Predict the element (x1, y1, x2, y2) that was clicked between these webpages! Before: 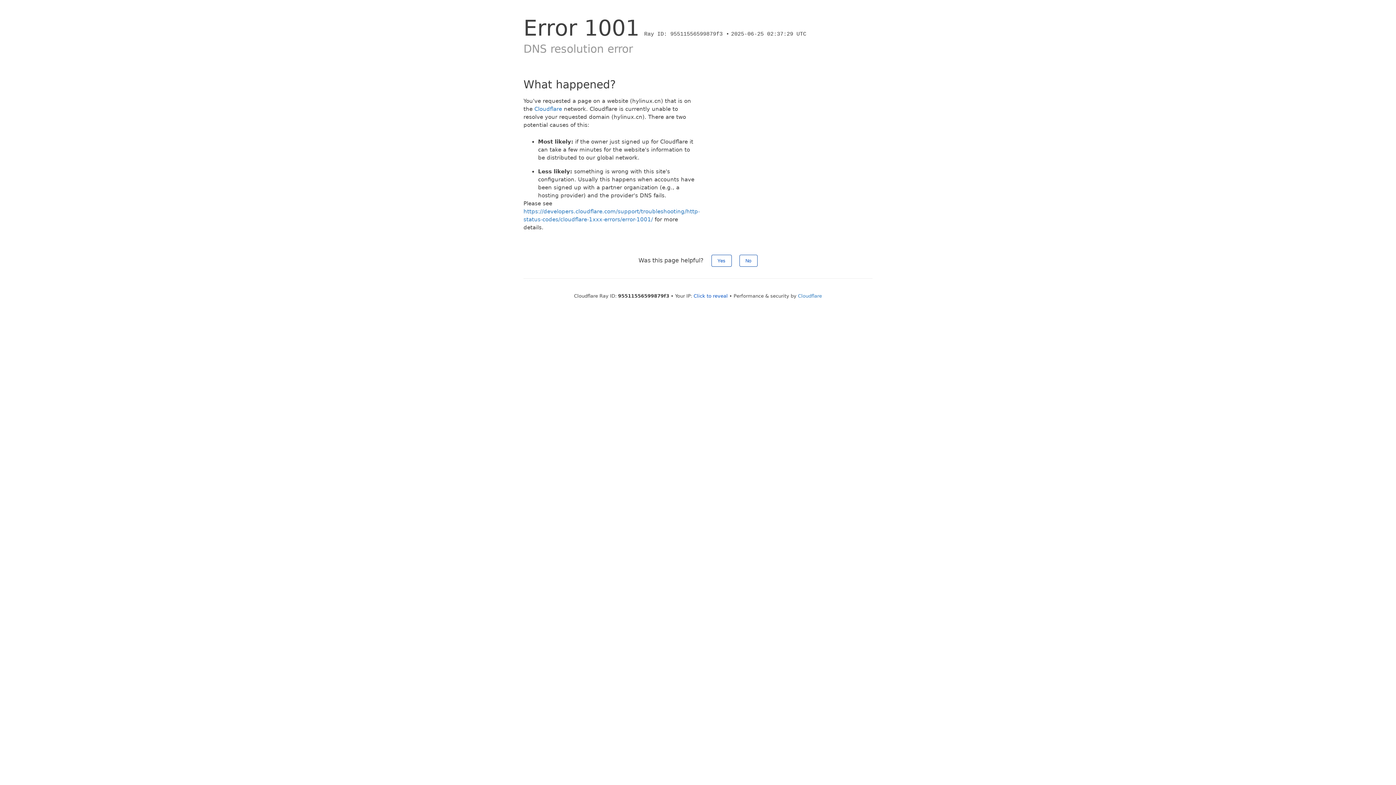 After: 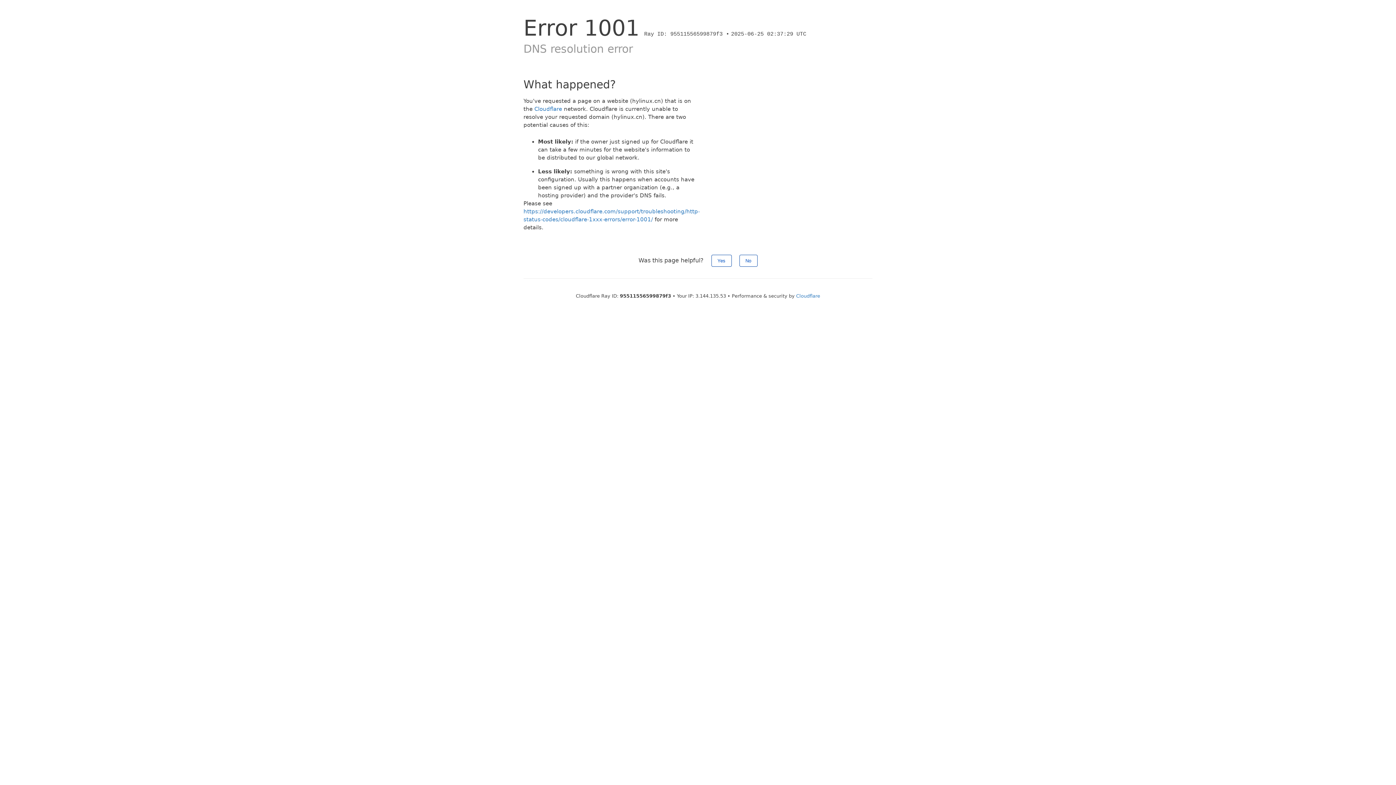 Action: label: Click to reveal bbox: (693, 293, 728, 298)